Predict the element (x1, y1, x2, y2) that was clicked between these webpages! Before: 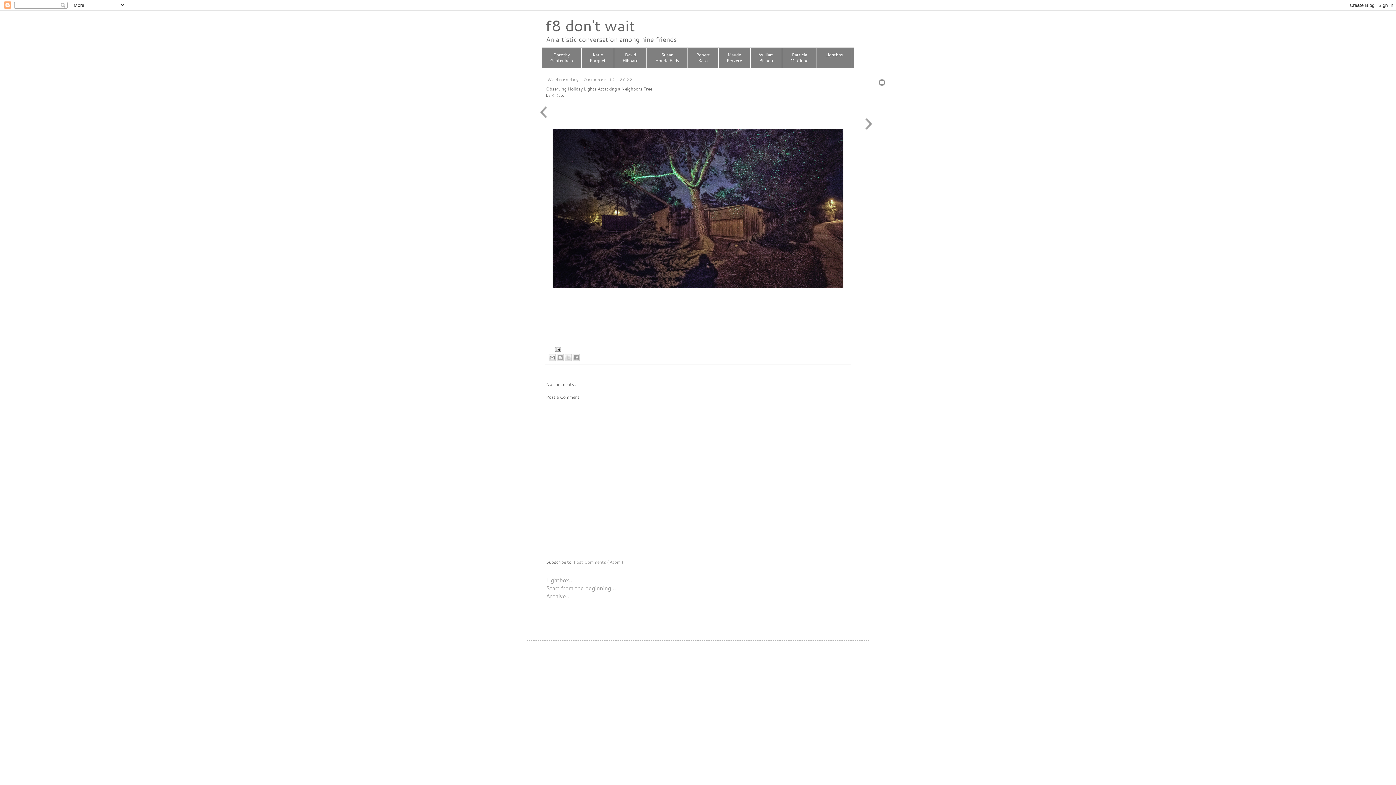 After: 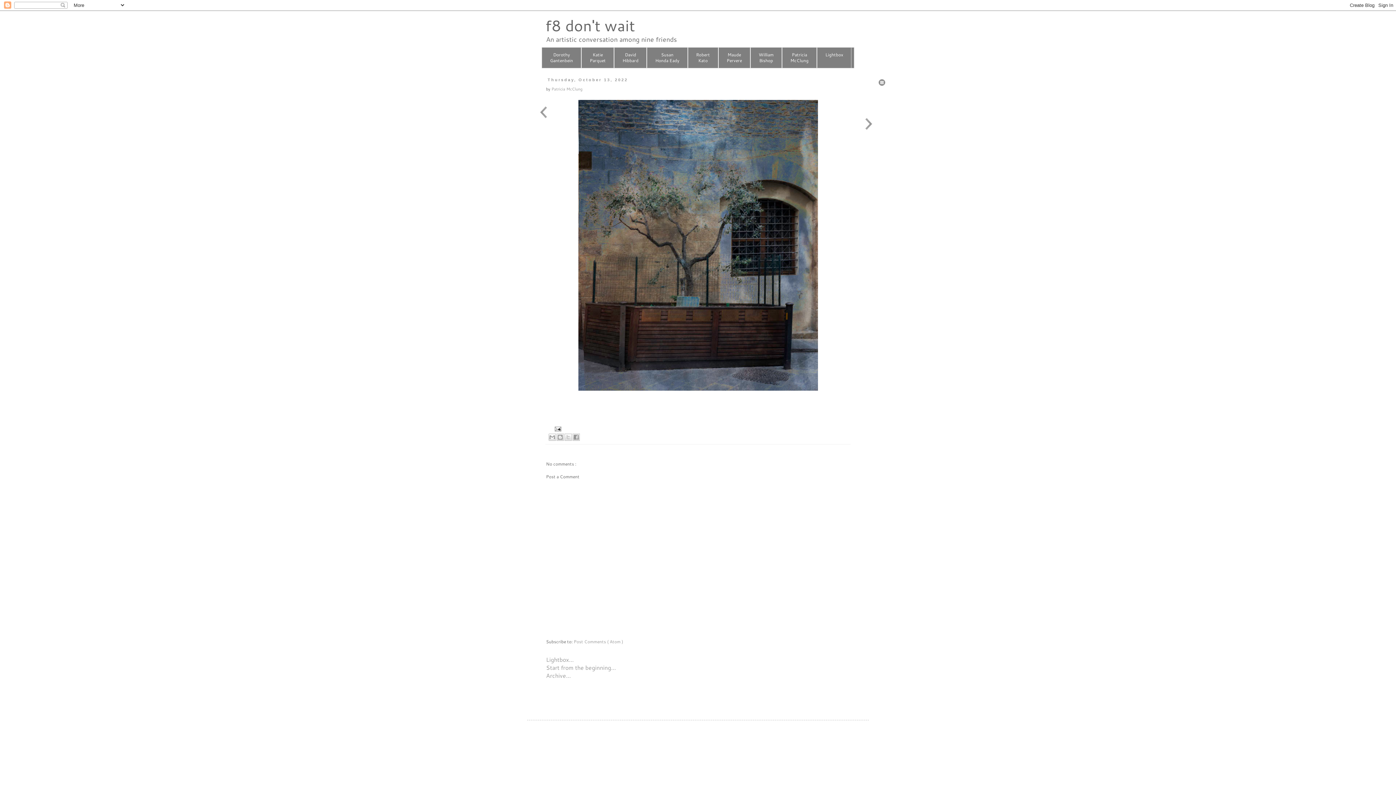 Action: bbox: (865, 125, 873, 131)